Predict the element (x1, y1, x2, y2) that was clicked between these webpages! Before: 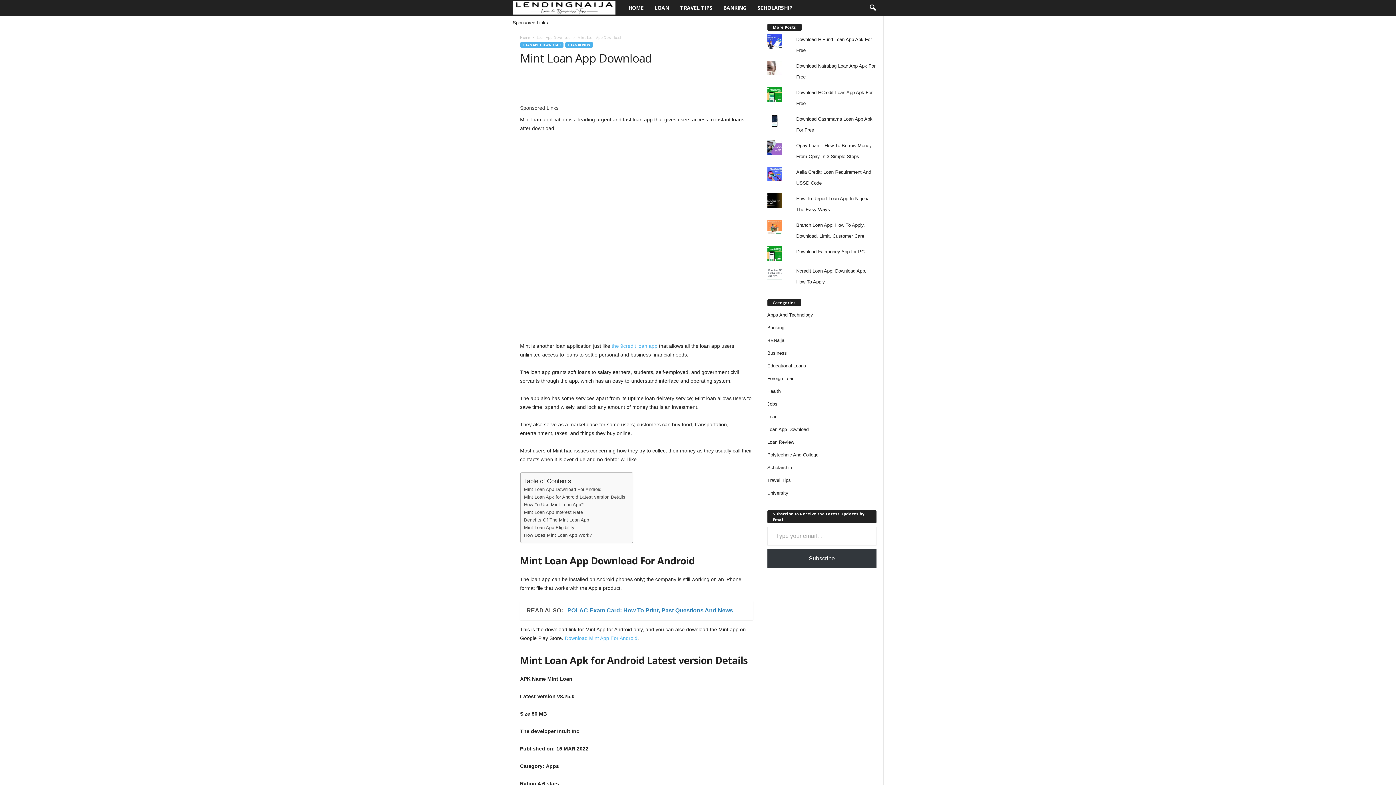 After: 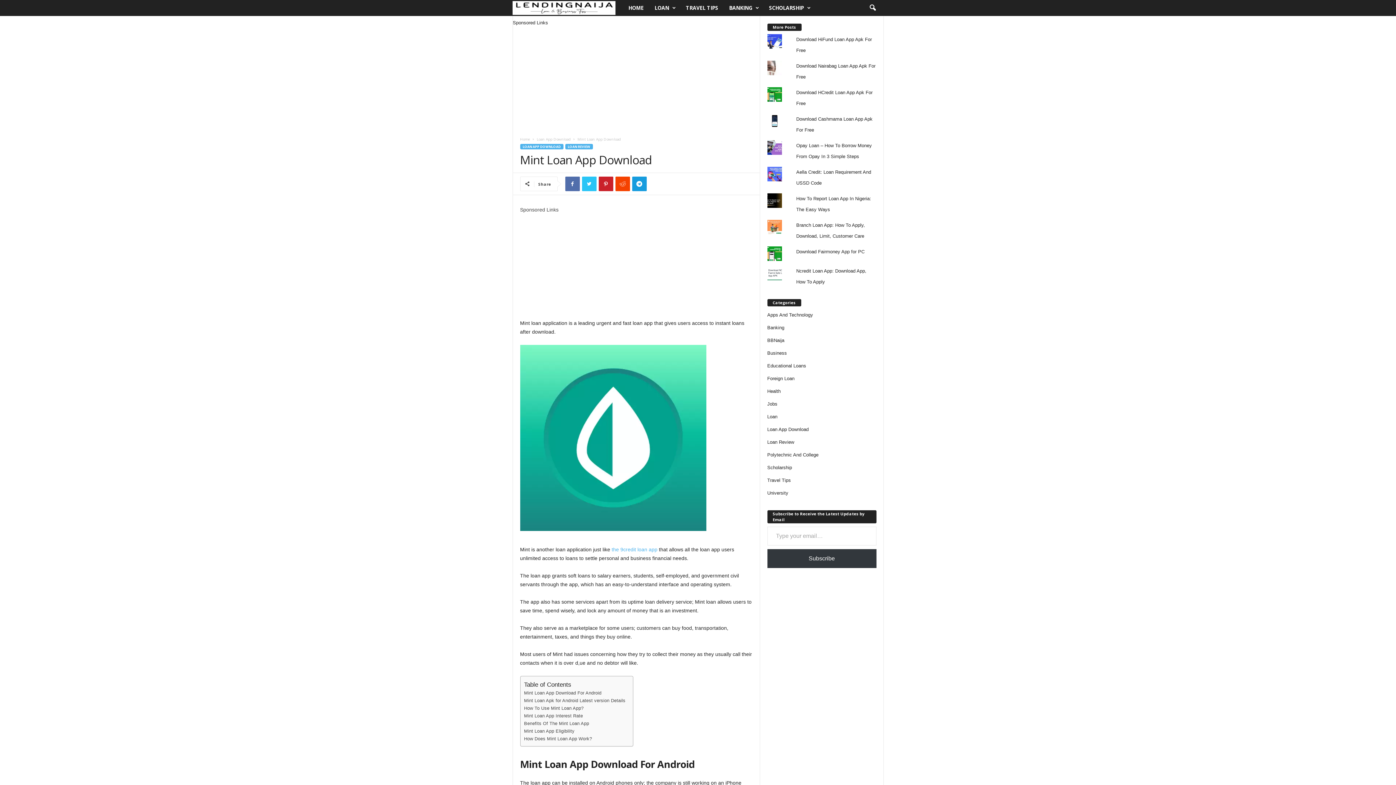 Action: bbox: (520, 601, 752, 620) label: READ ALSO:   POLAC Exam Card: How To Print, Past Questions And News